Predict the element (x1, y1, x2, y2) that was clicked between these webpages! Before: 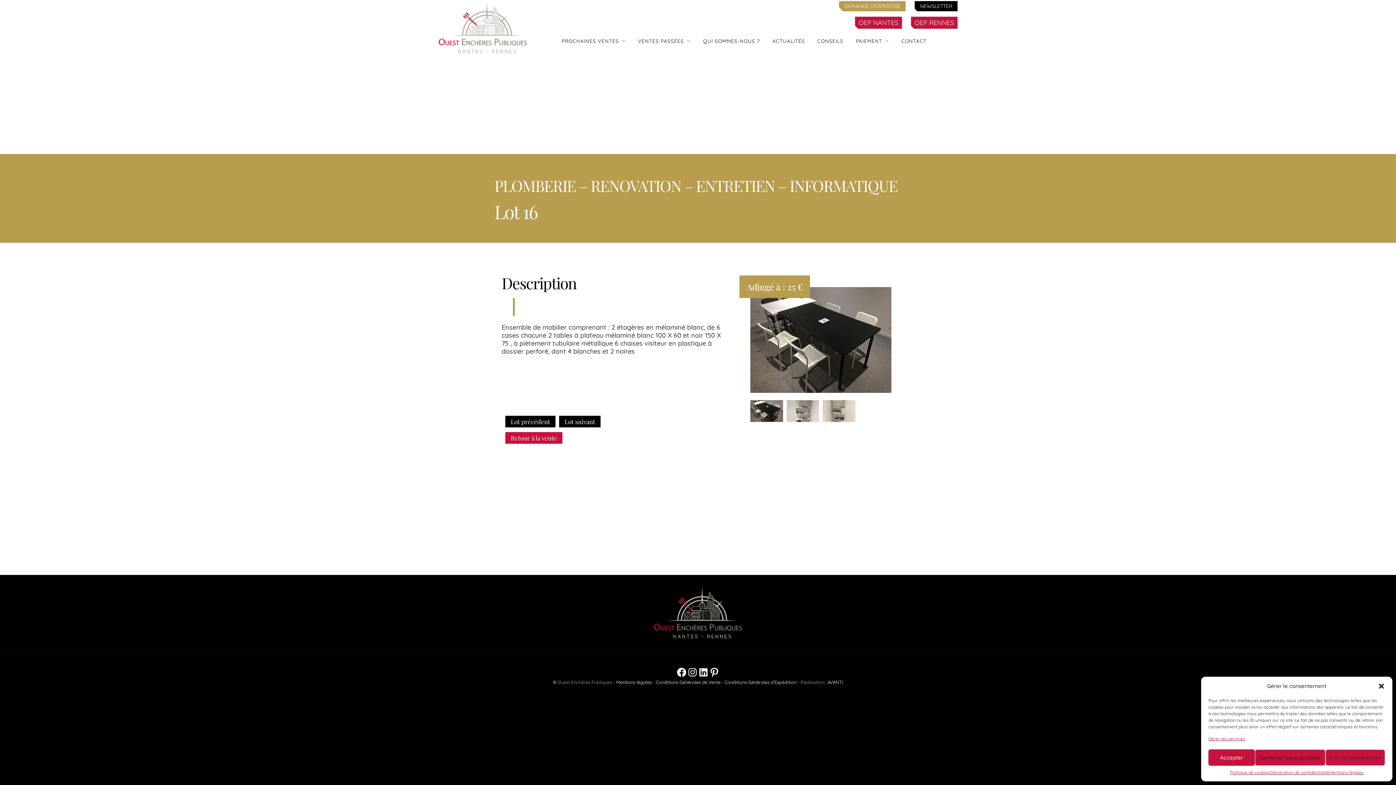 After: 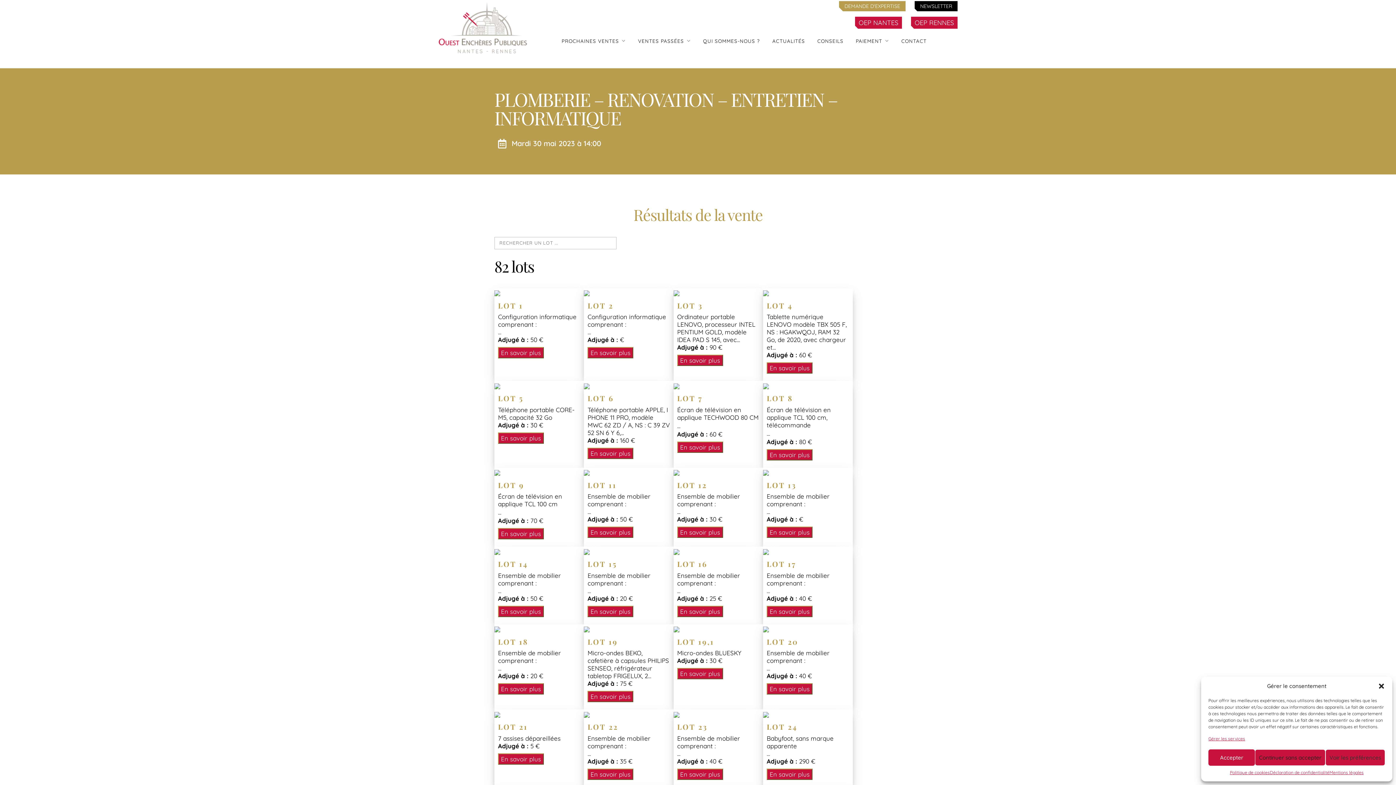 Action: label: Retour à la vente bbox: (505, 432, 562, 444)